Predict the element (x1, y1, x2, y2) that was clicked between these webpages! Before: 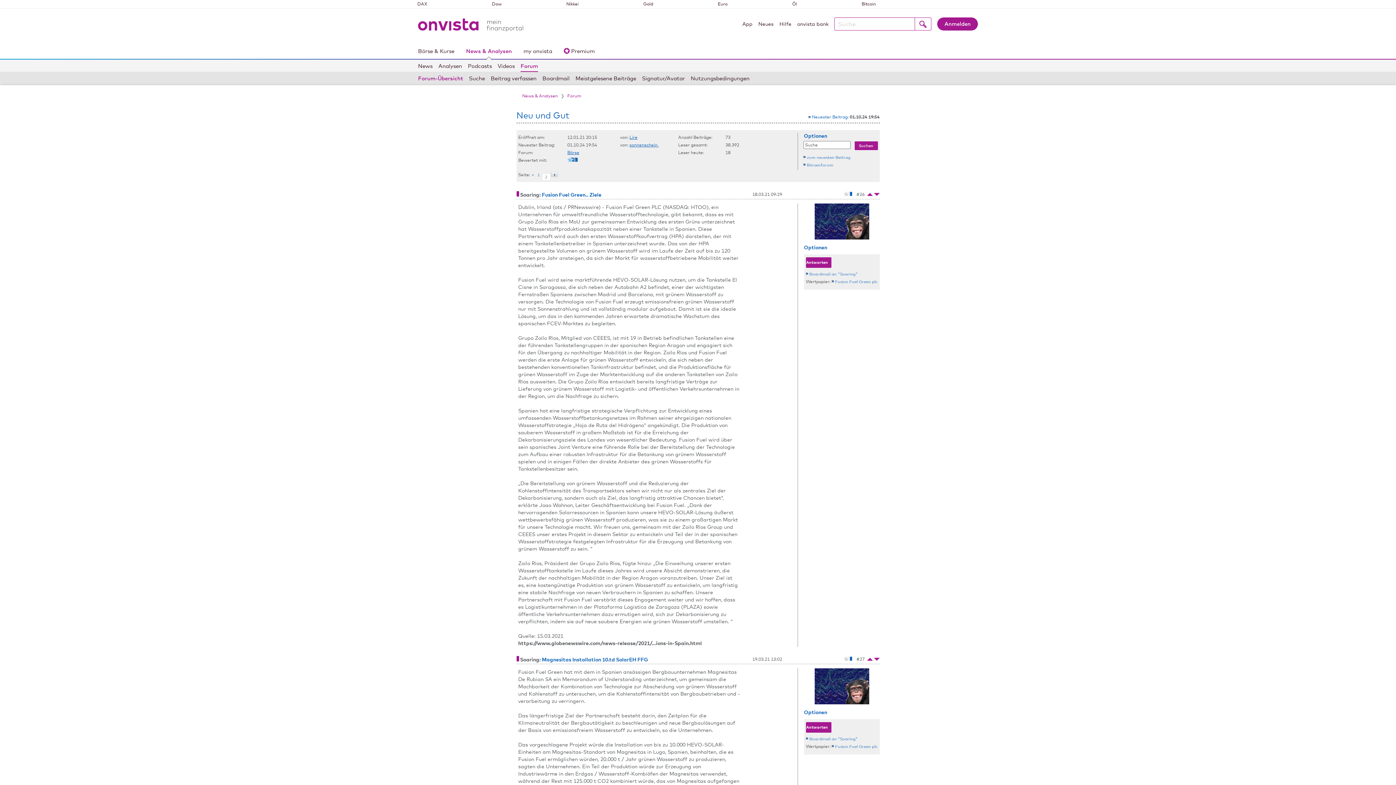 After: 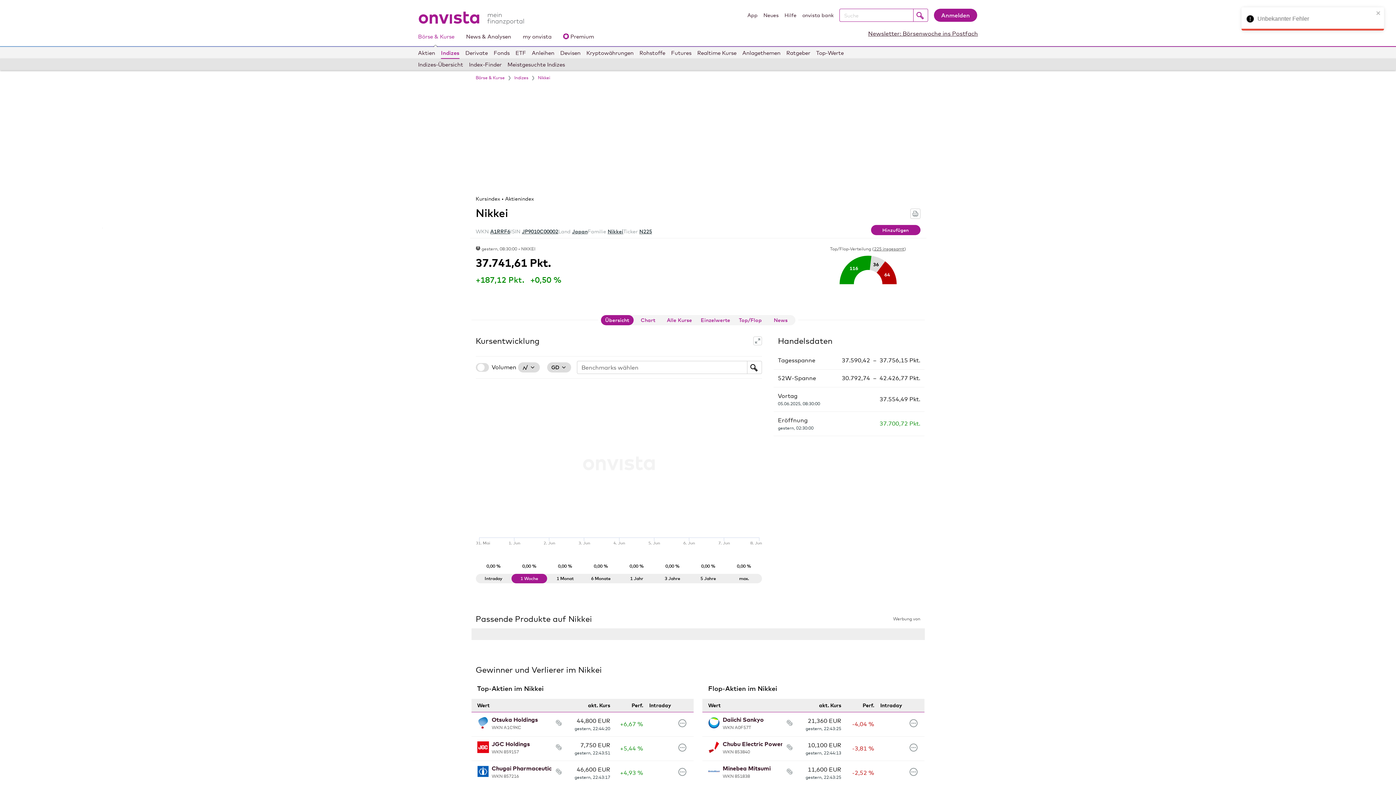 Action: label: Nikkei bbox: (566, 0, 578, 7)